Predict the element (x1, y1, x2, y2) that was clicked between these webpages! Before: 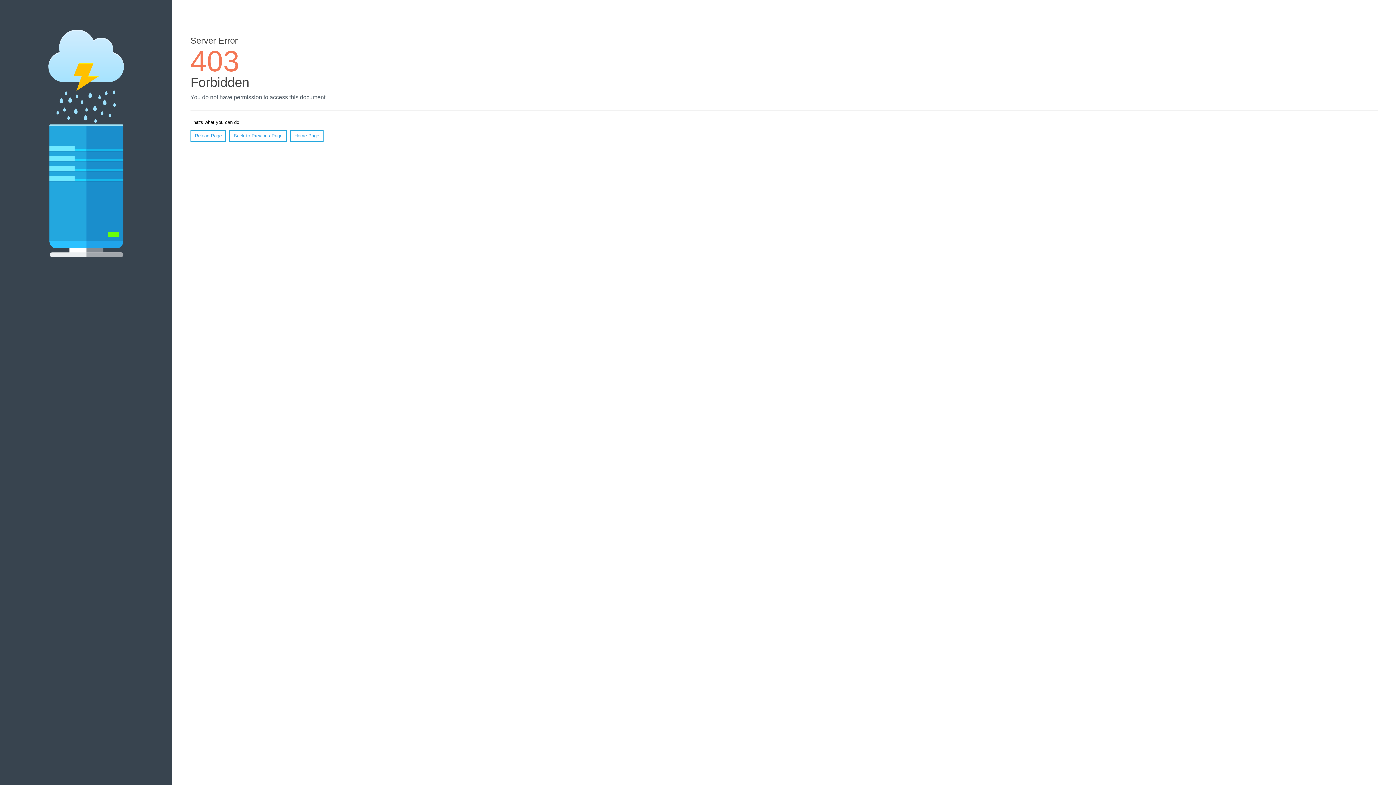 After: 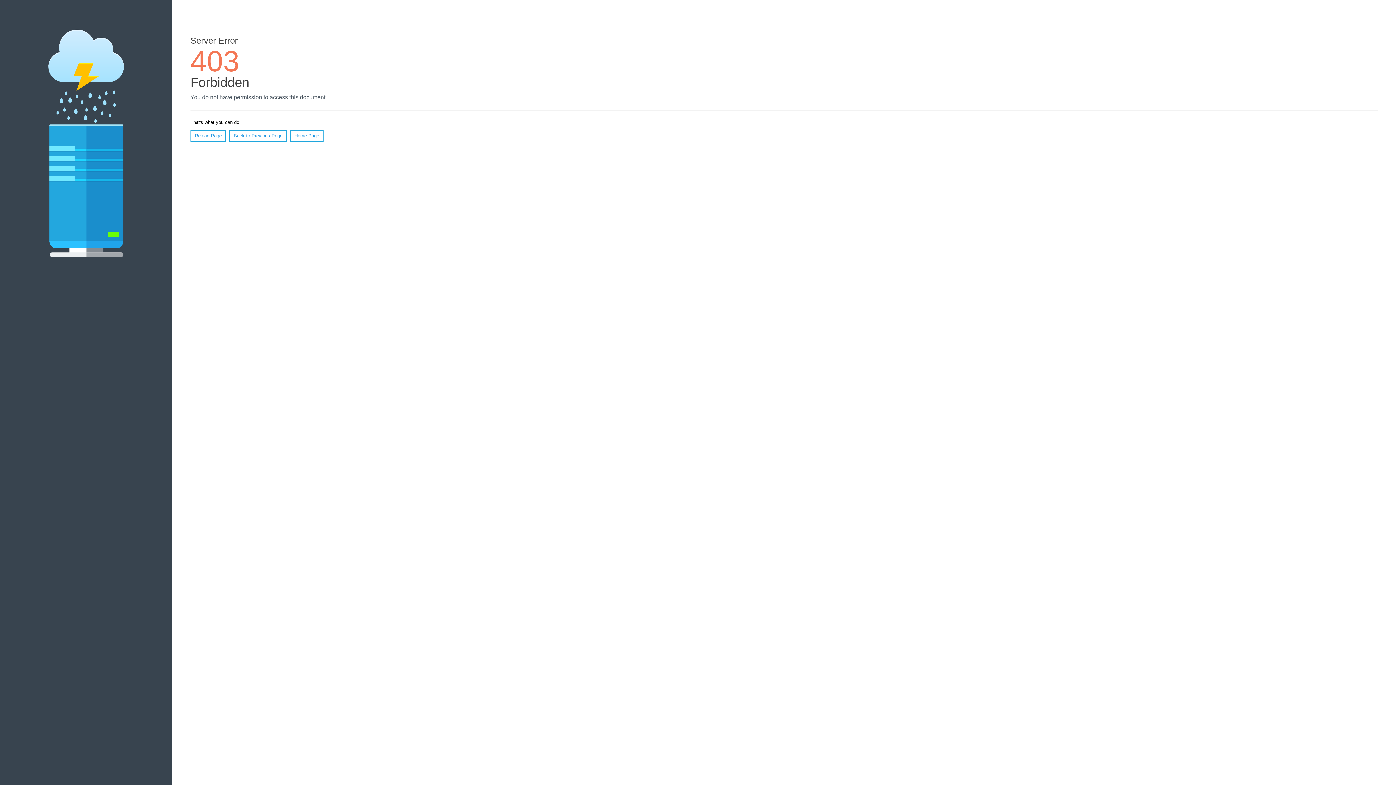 Action: bbox: (190, 130, 226, 141) label: Reload Page